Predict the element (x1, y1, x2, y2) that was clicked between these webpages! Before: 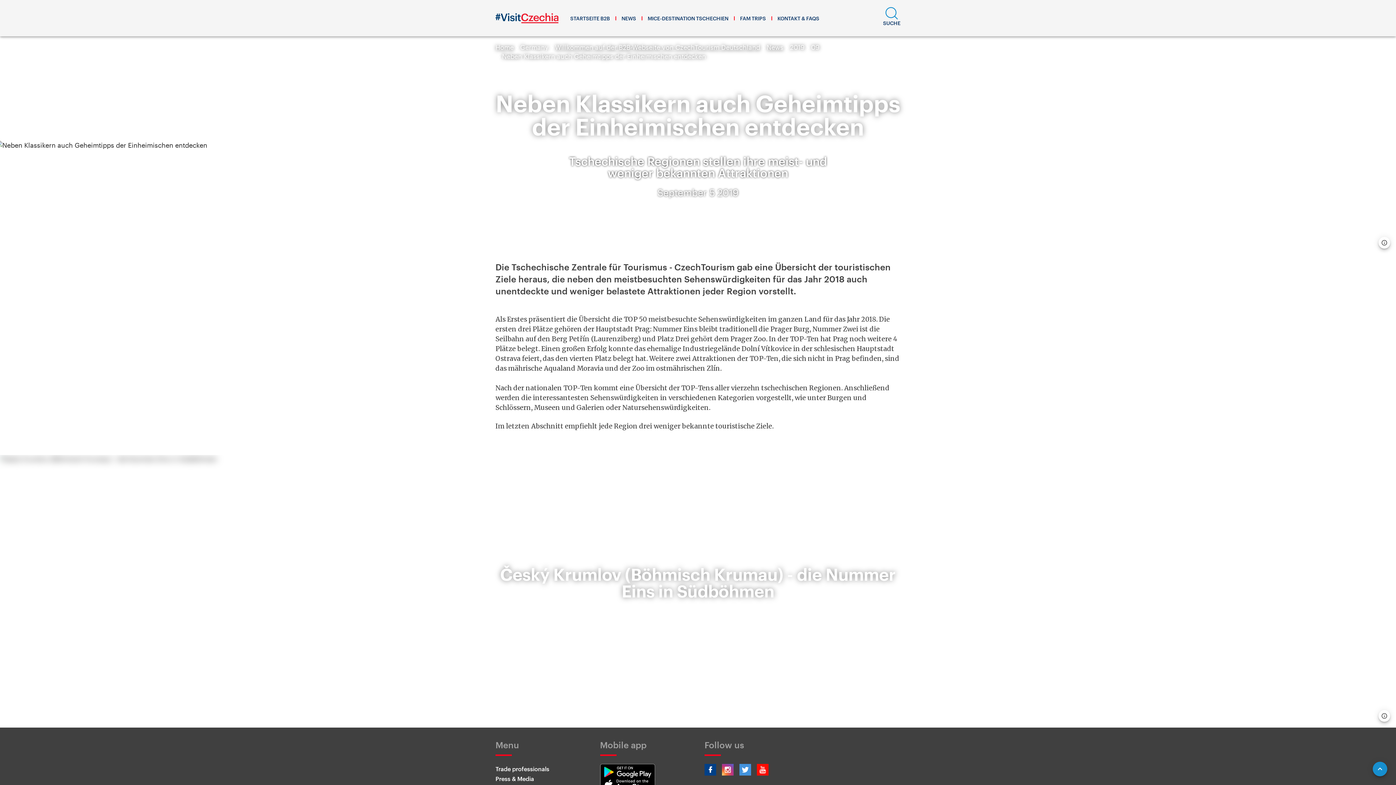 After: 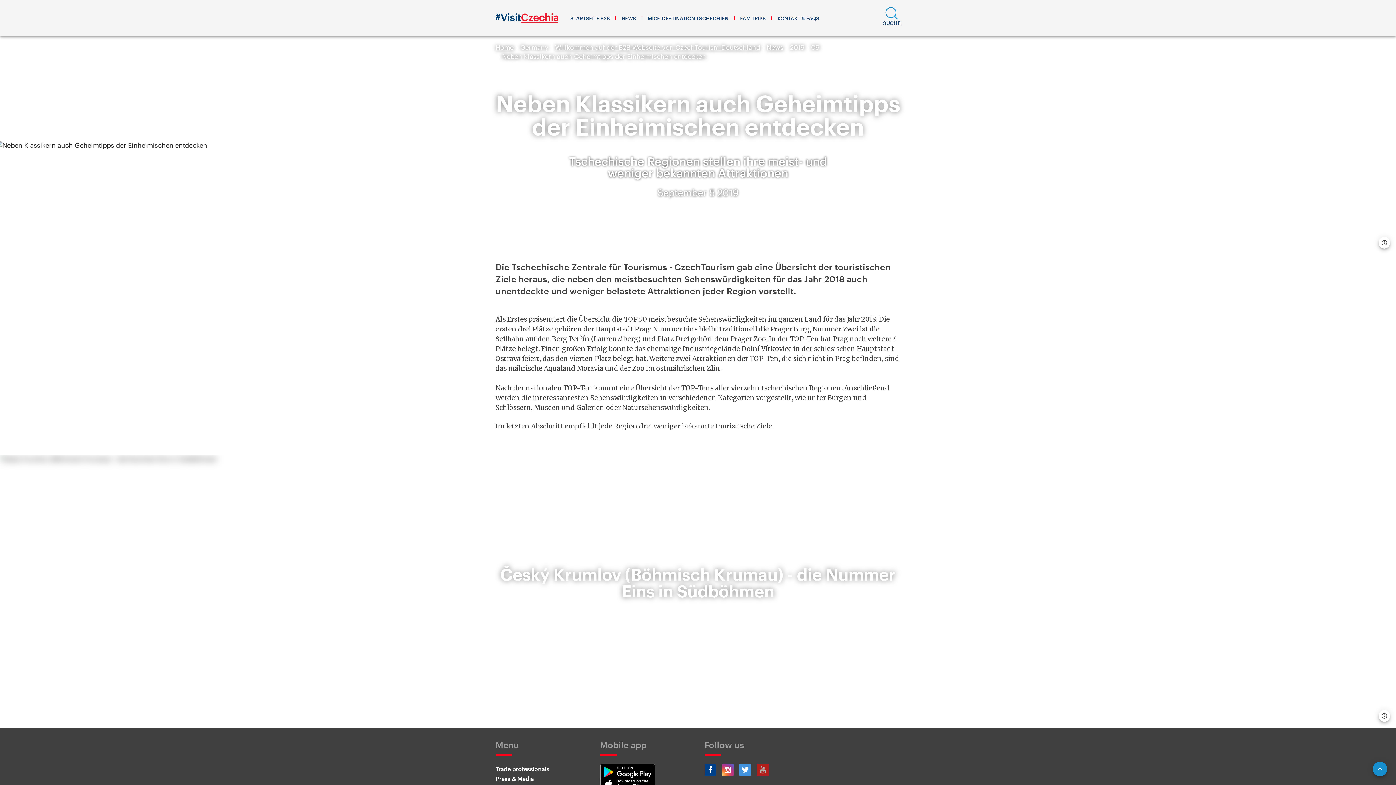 Action: bbox: (757, 764, 768, 776)